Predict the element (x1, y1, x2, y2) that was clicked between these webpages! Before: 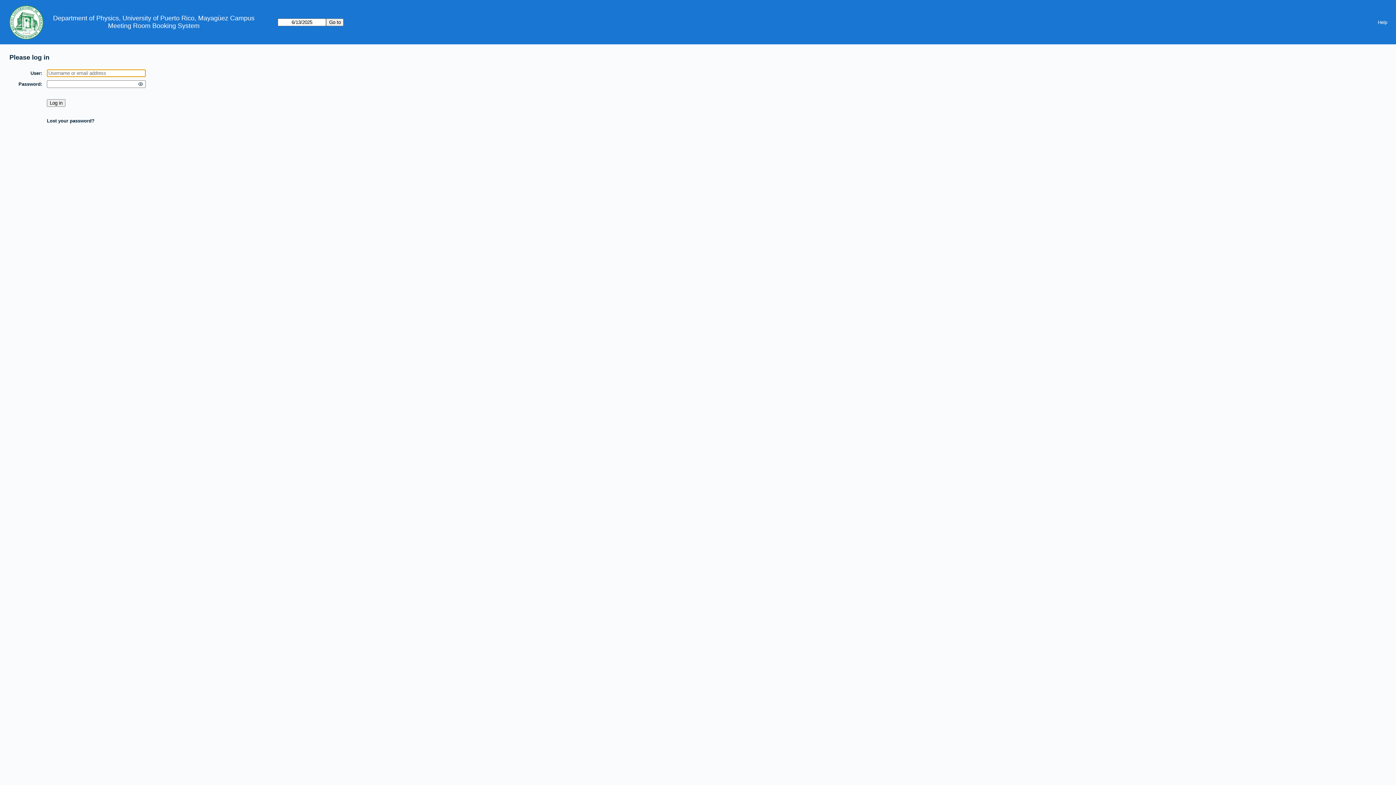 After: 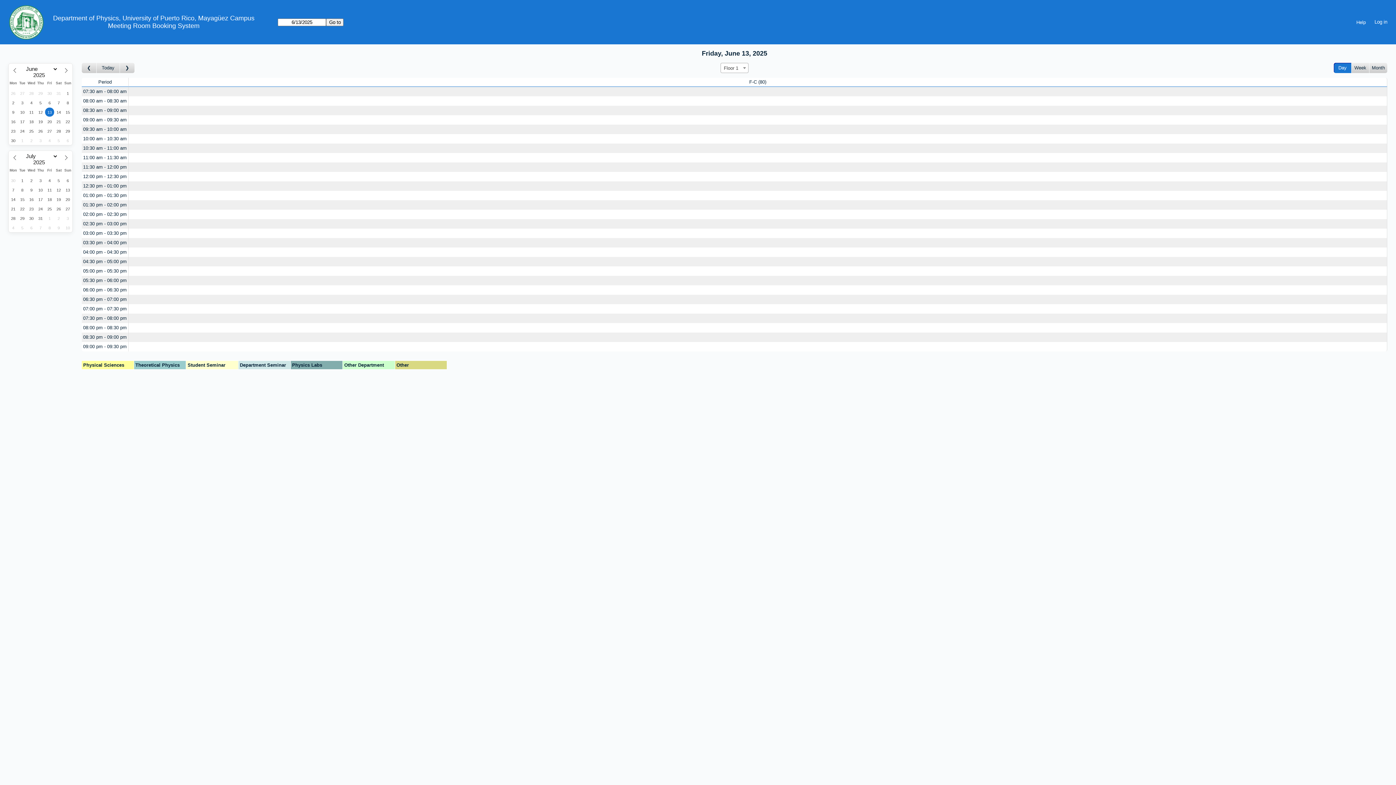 Action: label: Meeting Room Booking System bbox: (108, 22, 199, 29)